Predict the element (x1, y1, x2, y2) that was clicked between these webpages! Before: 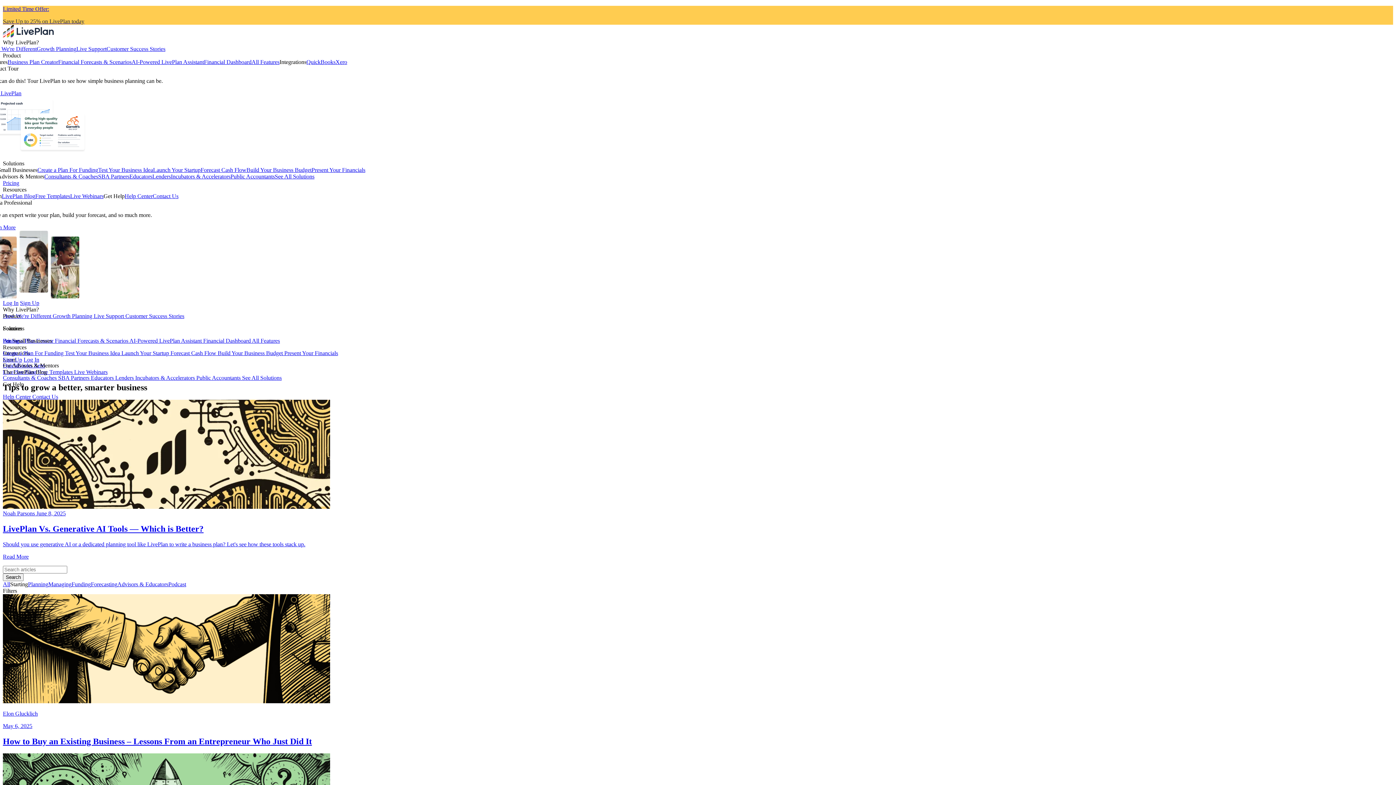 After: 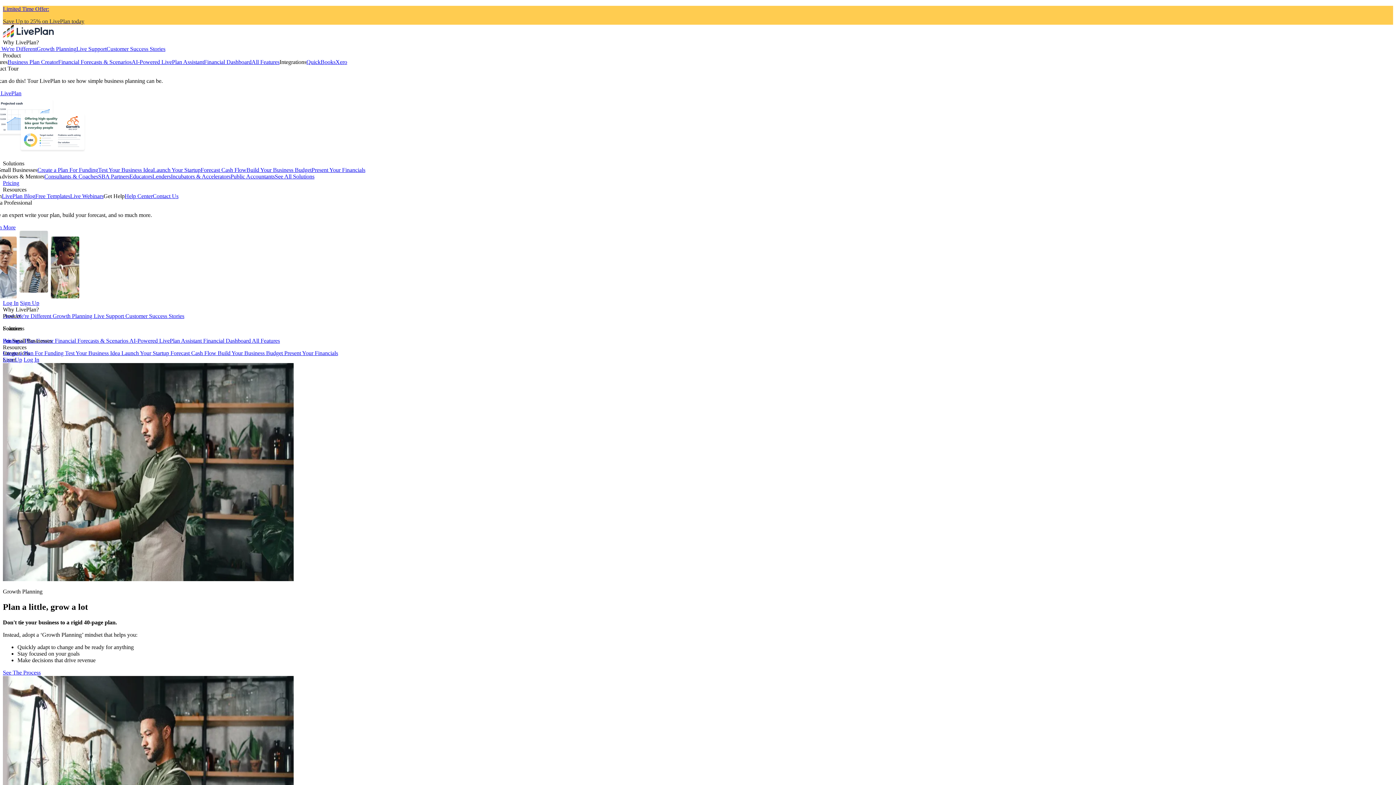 Action: bbox: (36, 45, 76, 52) label: Growth Planning